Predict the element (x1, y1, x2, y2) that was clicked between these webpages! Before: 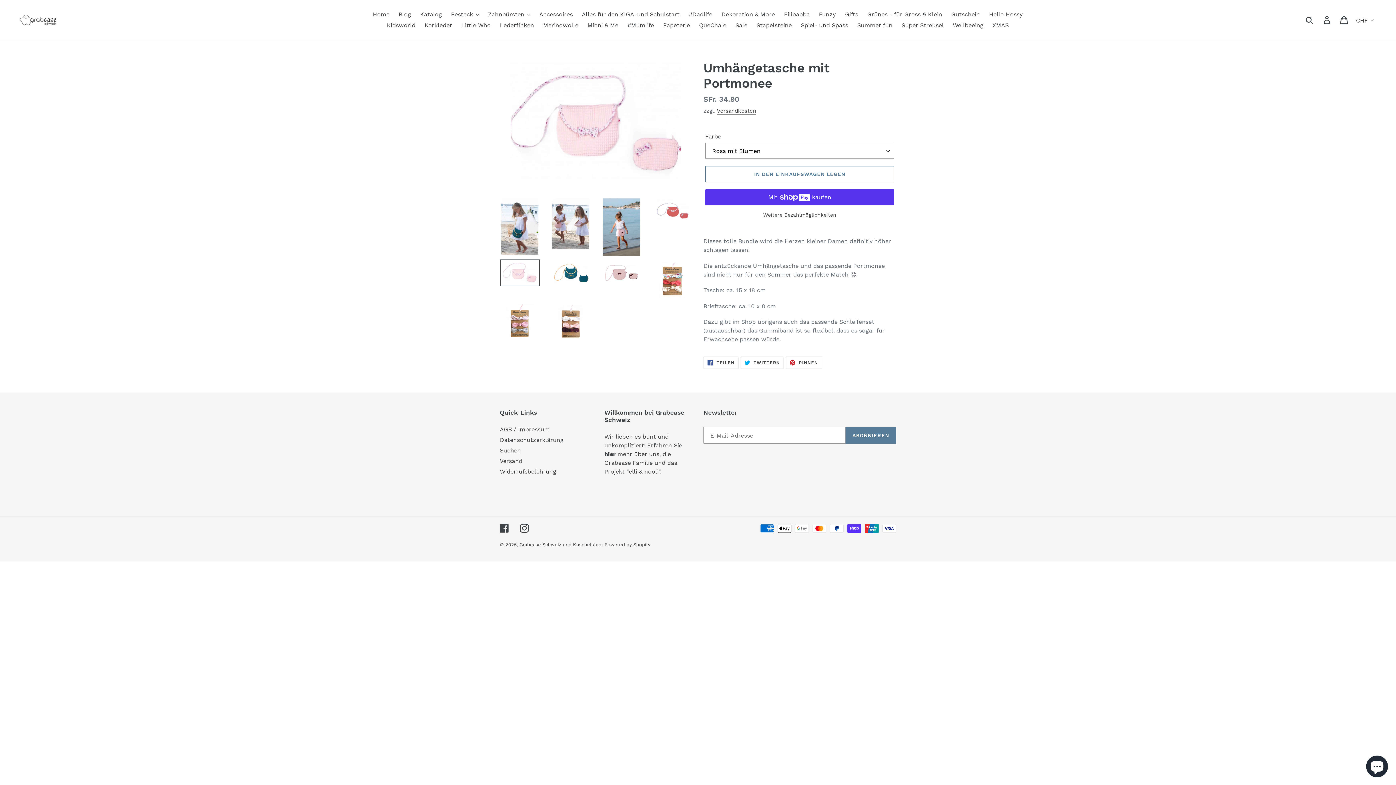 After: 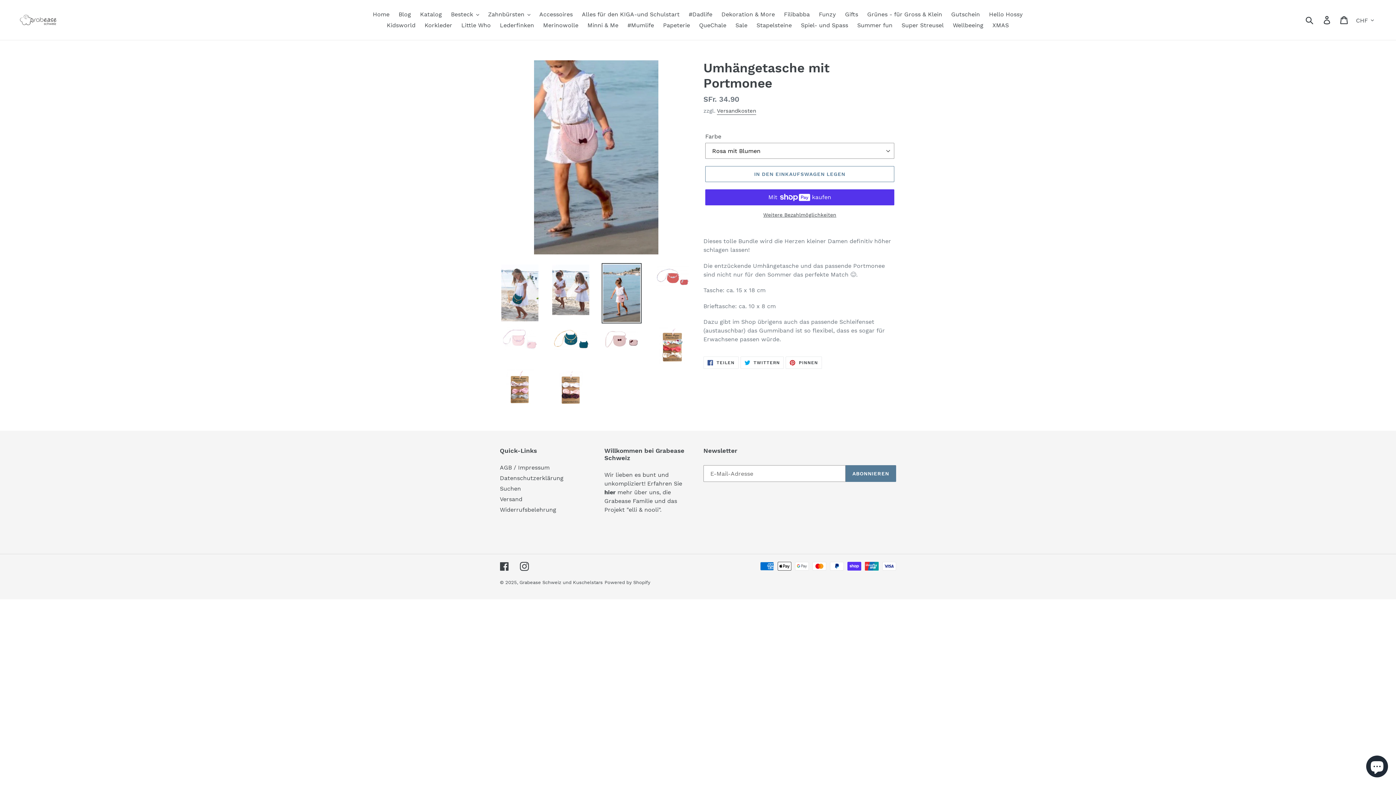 Action: bbox: (601, 196, 641, 257)